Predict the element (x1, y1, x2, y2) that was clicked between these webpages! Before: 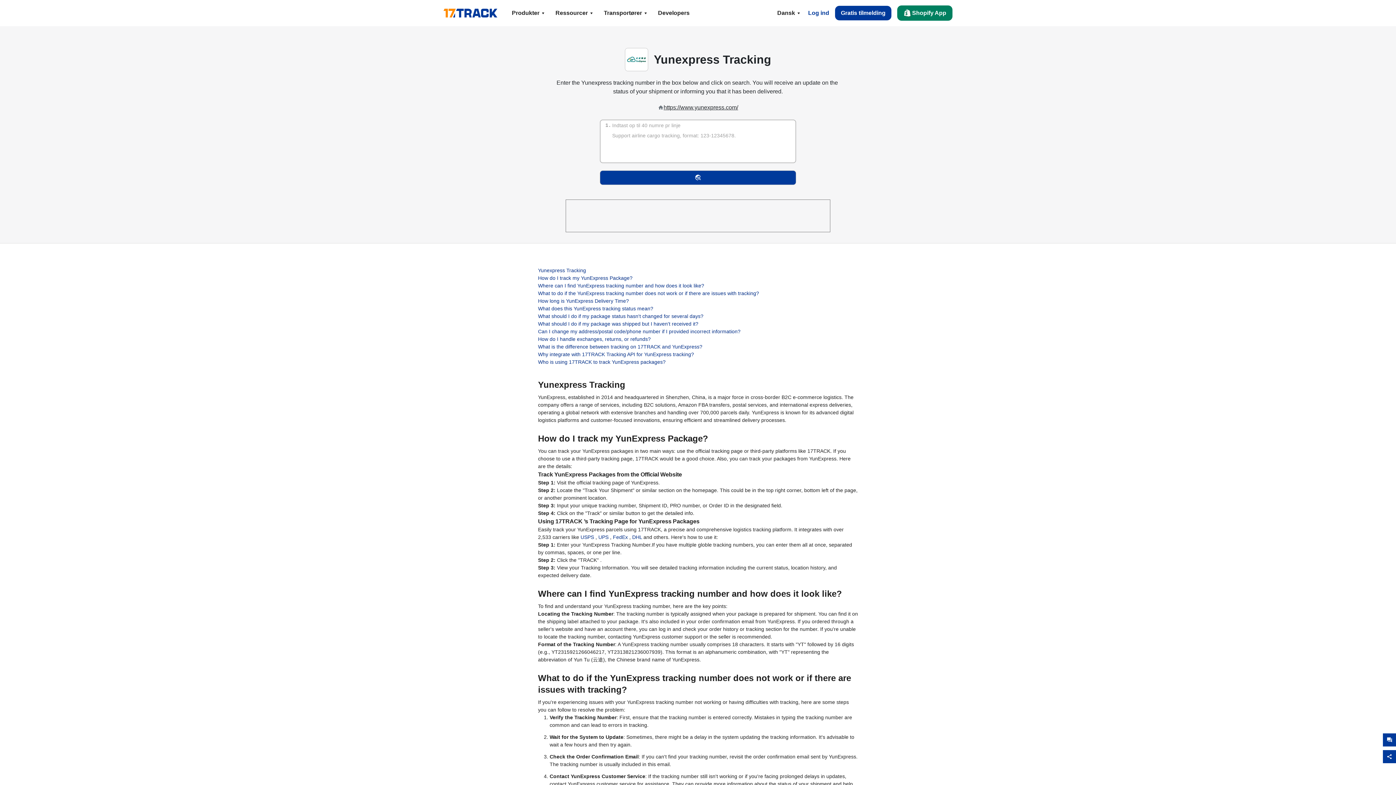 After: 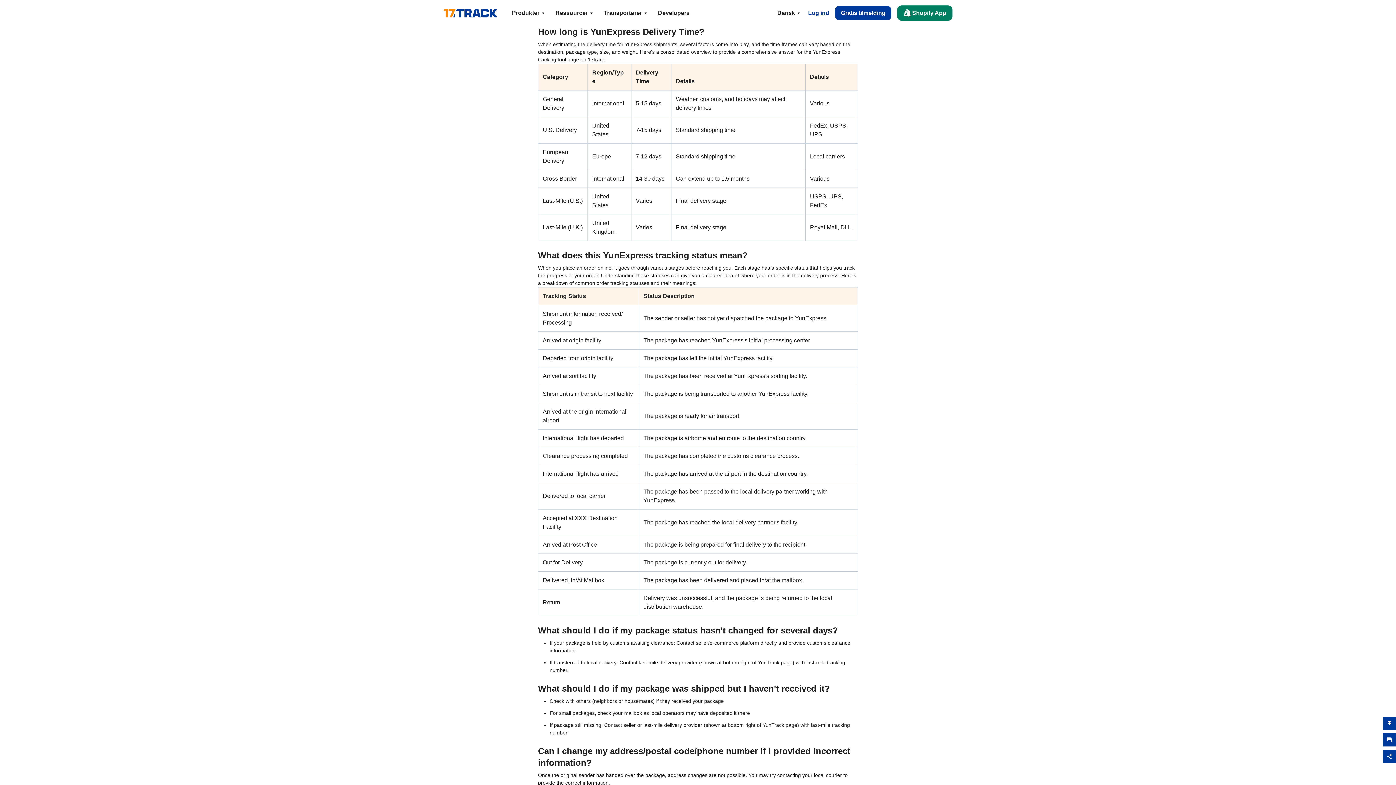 Action: bbox: (538, 297, 629, 305) label: How long is YunExpress Delivery Time?